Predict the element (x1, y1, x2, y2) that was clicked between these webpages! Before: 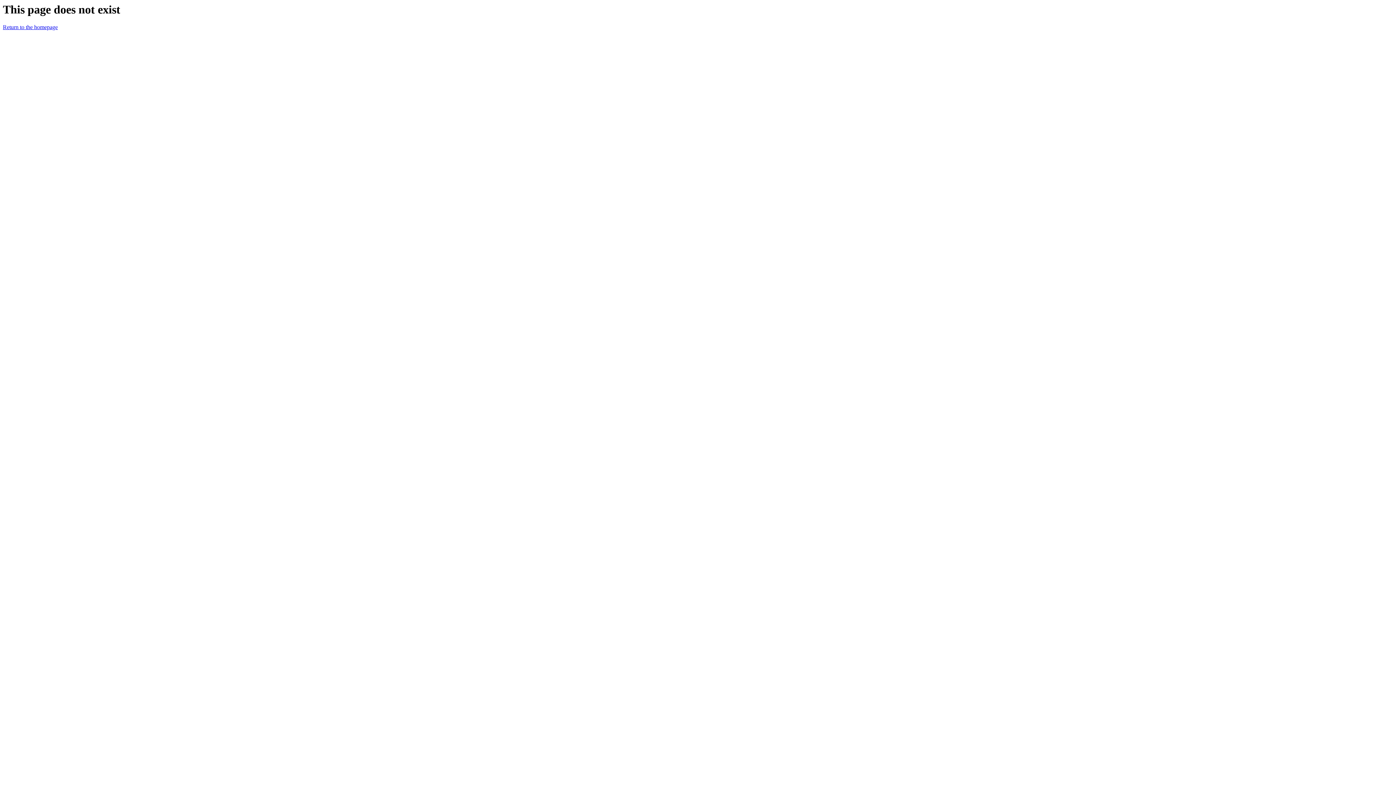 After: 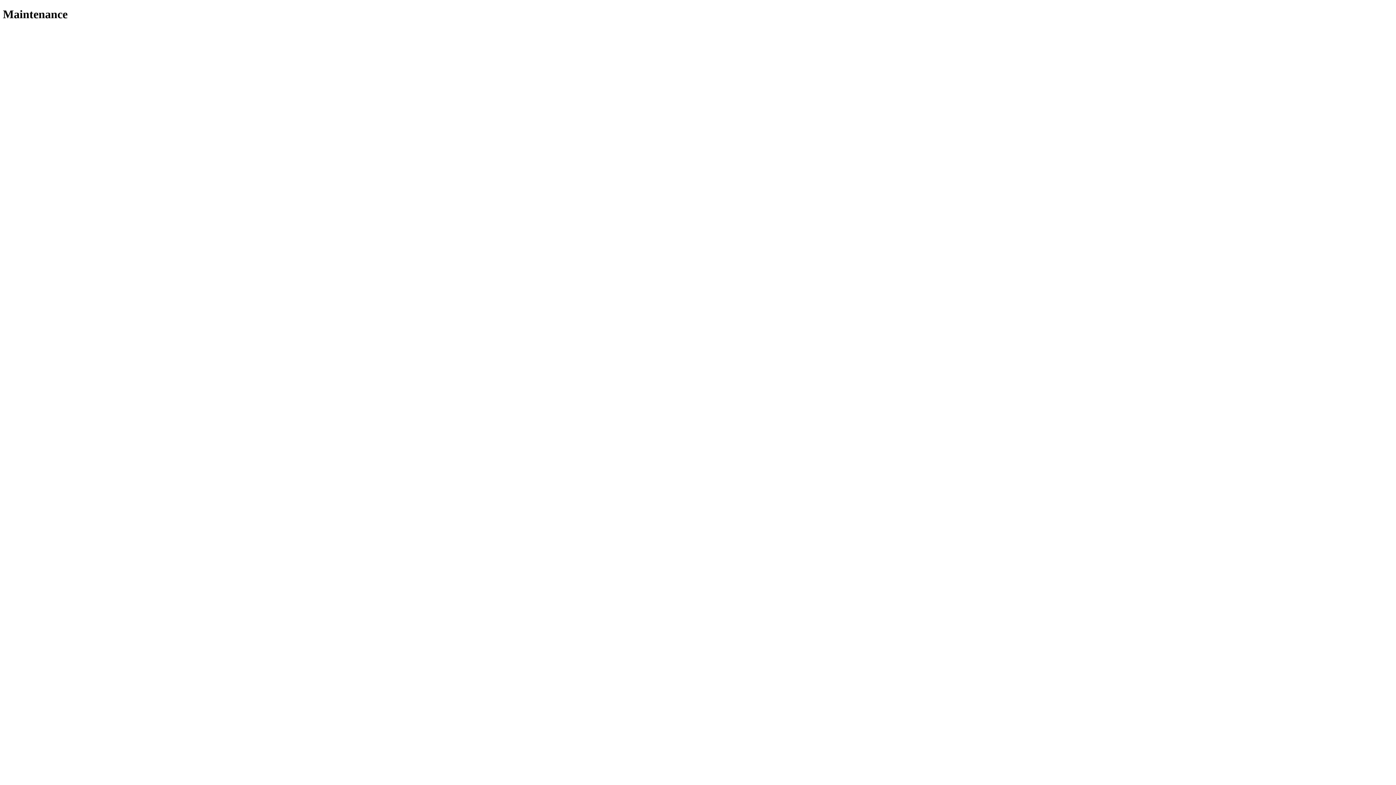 Action: bbox: (2, 24, 57, 30) label: Return to the homepage